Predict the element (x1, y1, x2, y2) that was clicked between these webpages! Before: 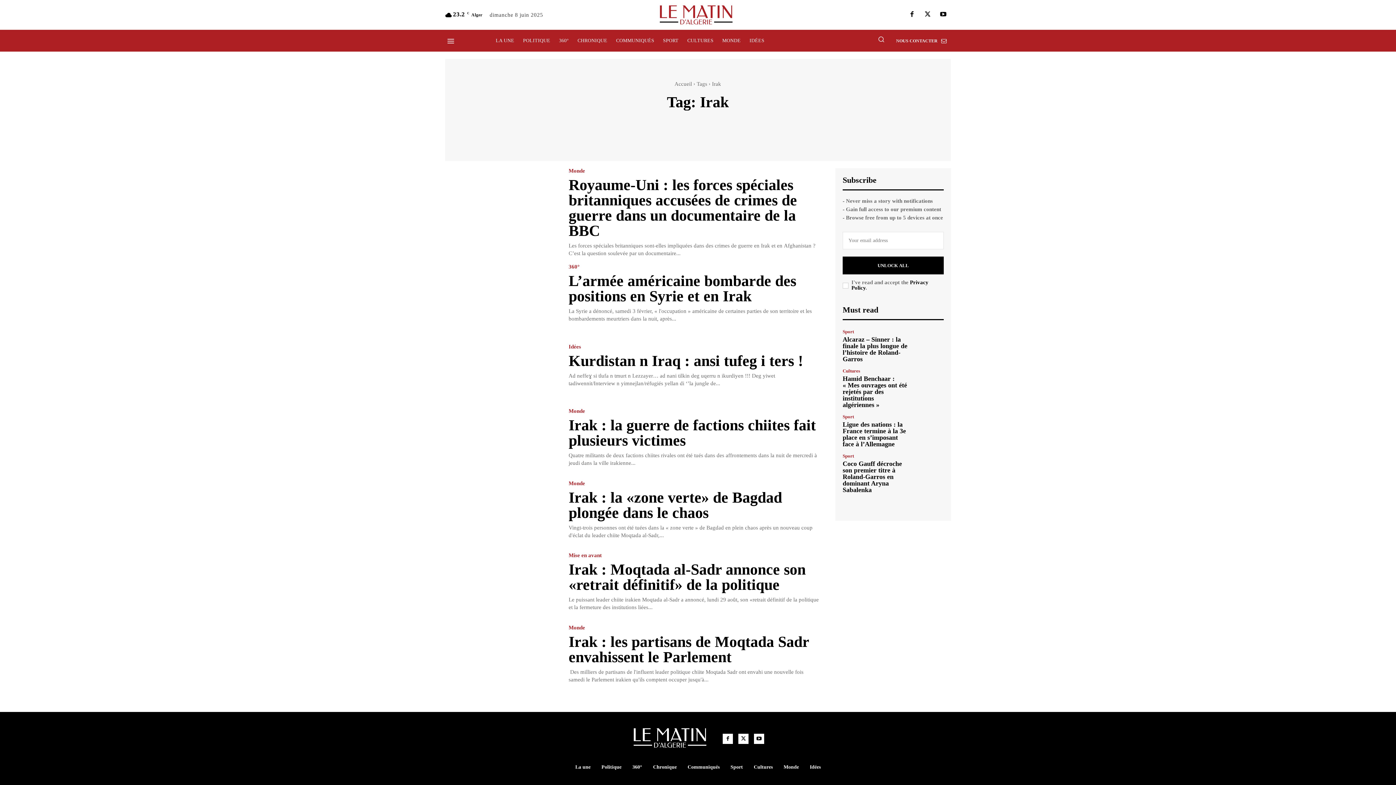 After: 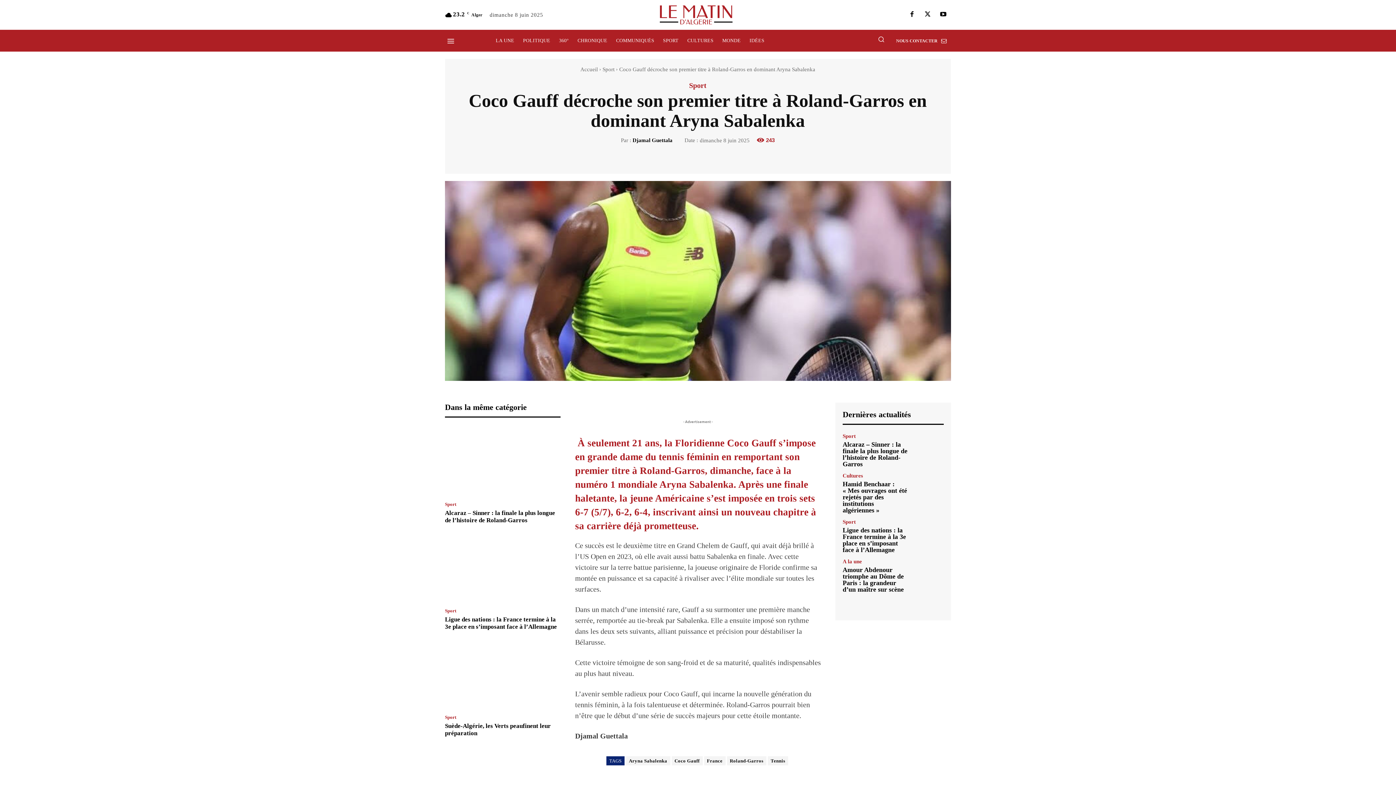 Action: bbox: (913, 453, 944, 484)